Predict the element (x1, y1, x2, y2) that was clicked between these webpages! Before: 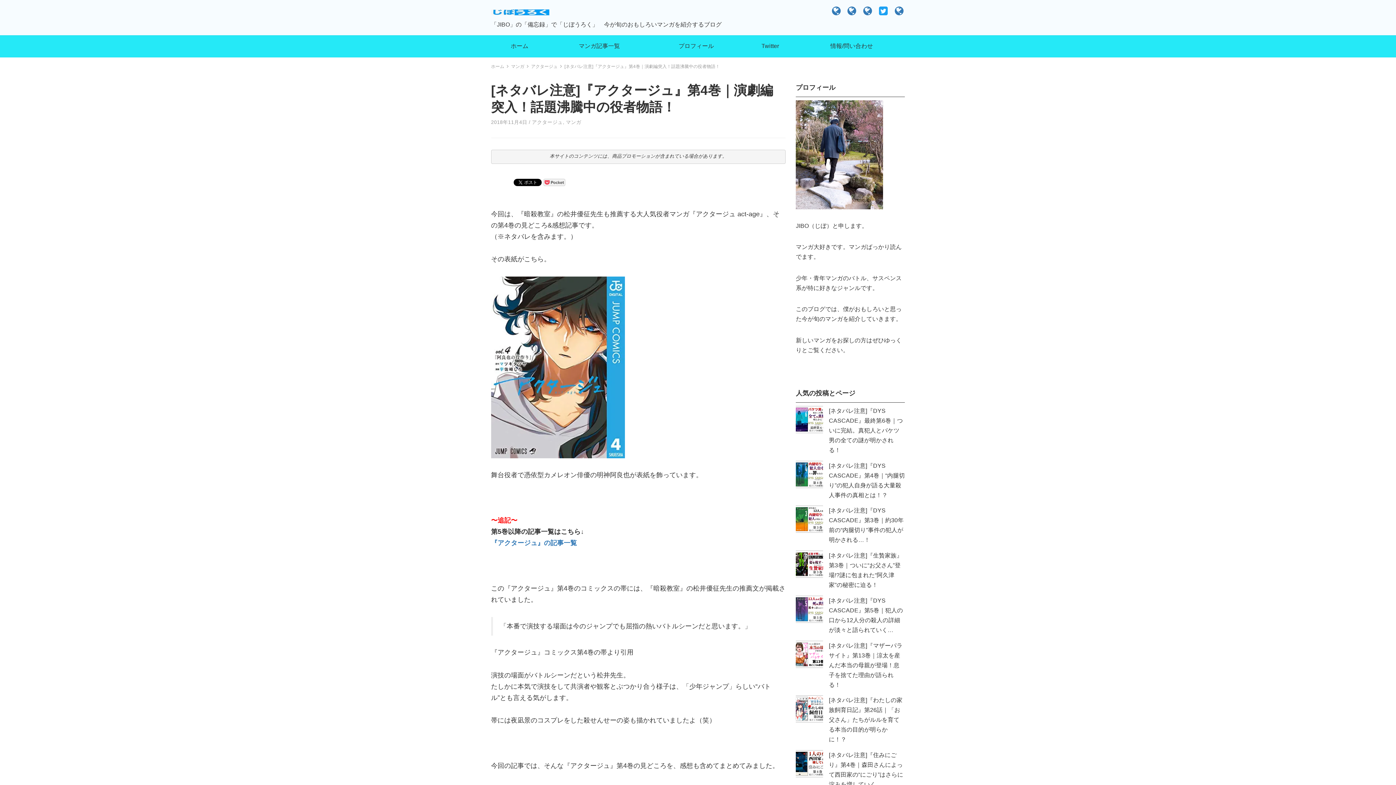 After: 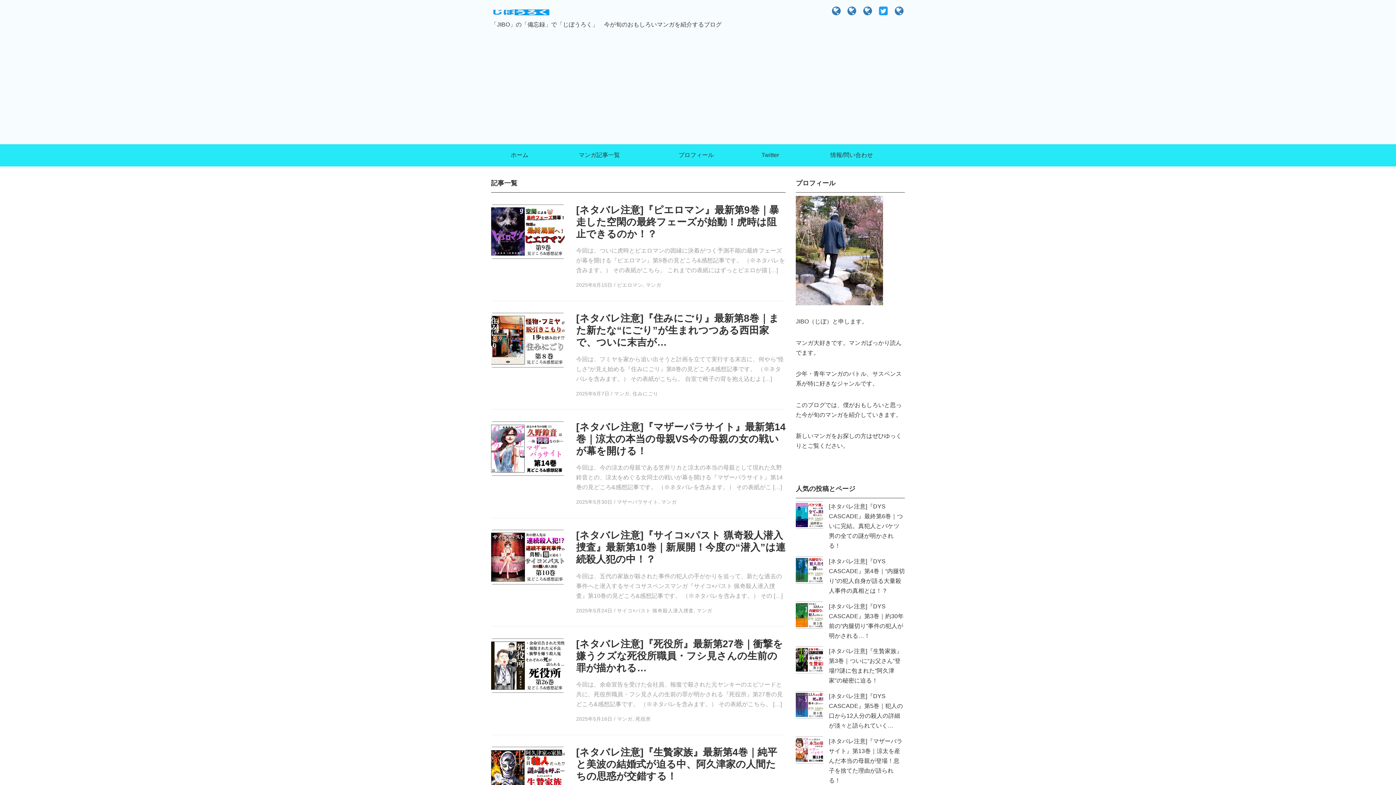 Action: label: ホーム  bbox: (491, 64, 505, 69)